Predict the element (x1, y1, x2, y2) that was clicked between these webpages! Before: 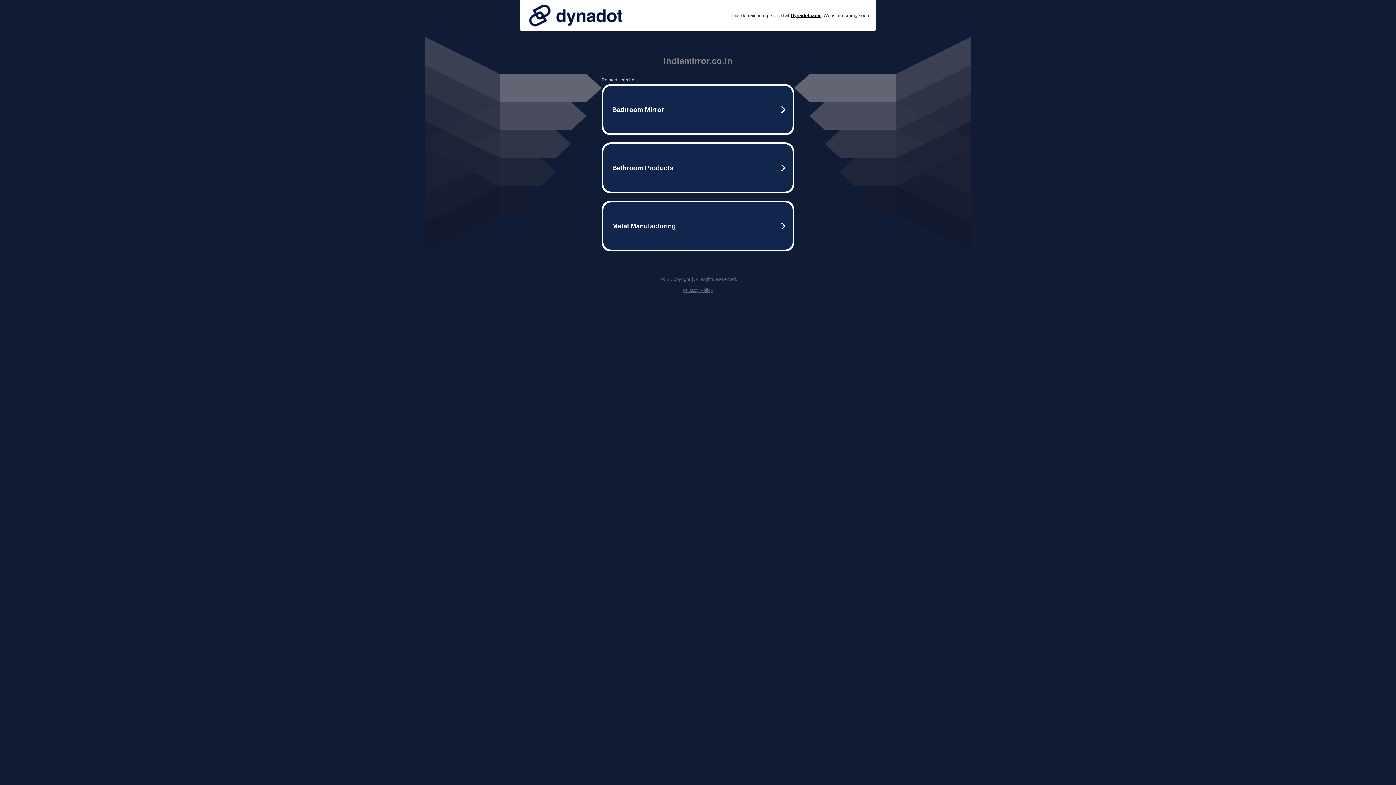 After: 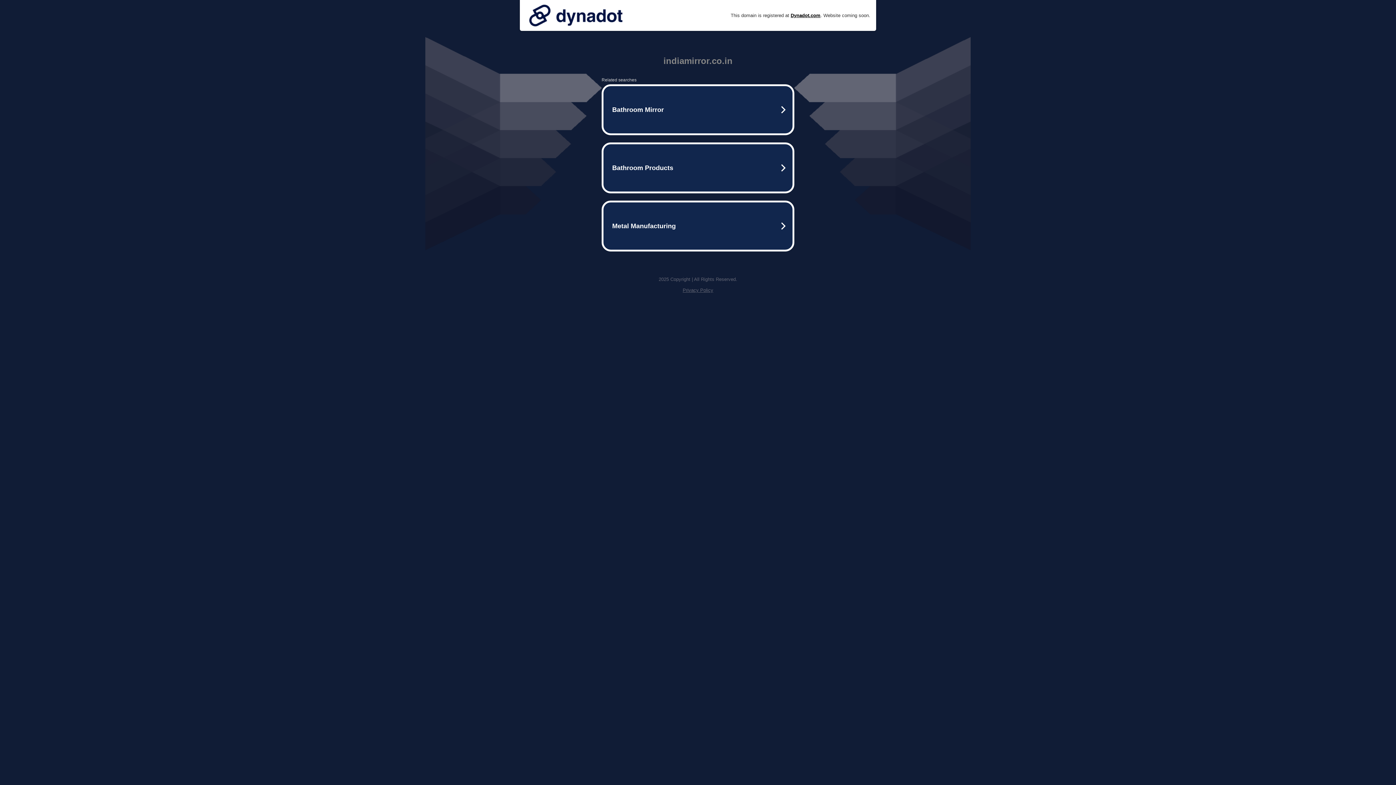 Action: bbox: (525, 0, 626, 30)